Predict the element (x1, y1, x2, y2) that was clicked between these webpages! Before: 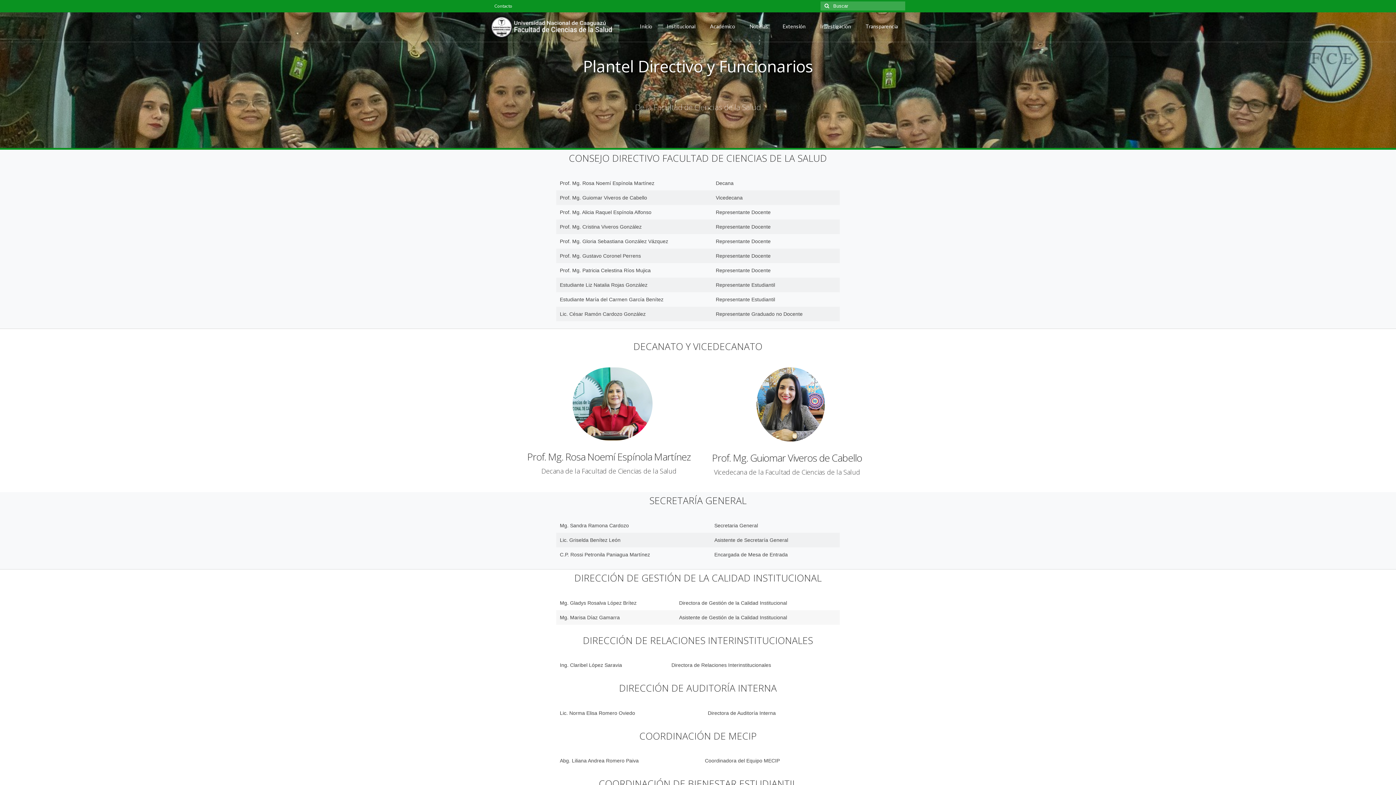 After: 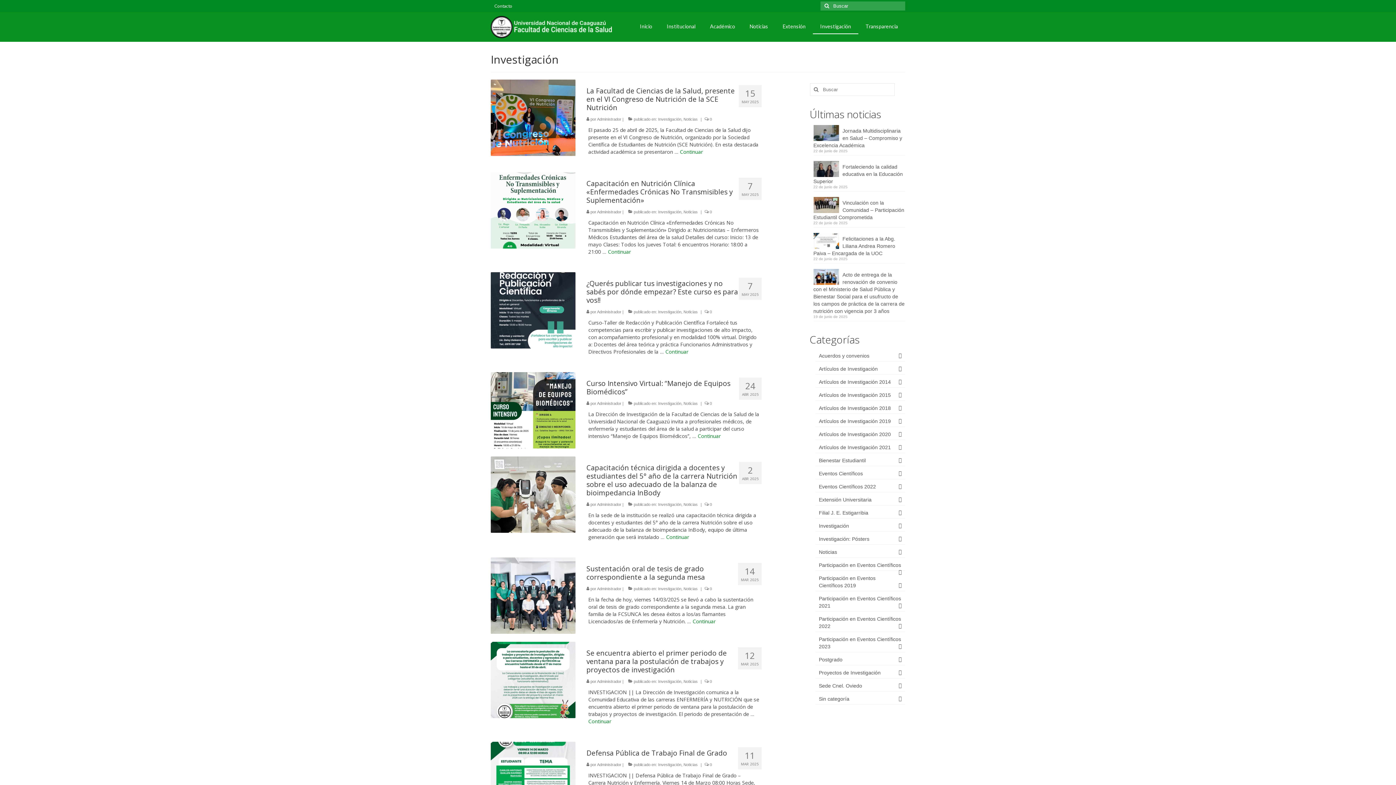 Action: label: Investigación bbox: (813, 19, 858, 33)